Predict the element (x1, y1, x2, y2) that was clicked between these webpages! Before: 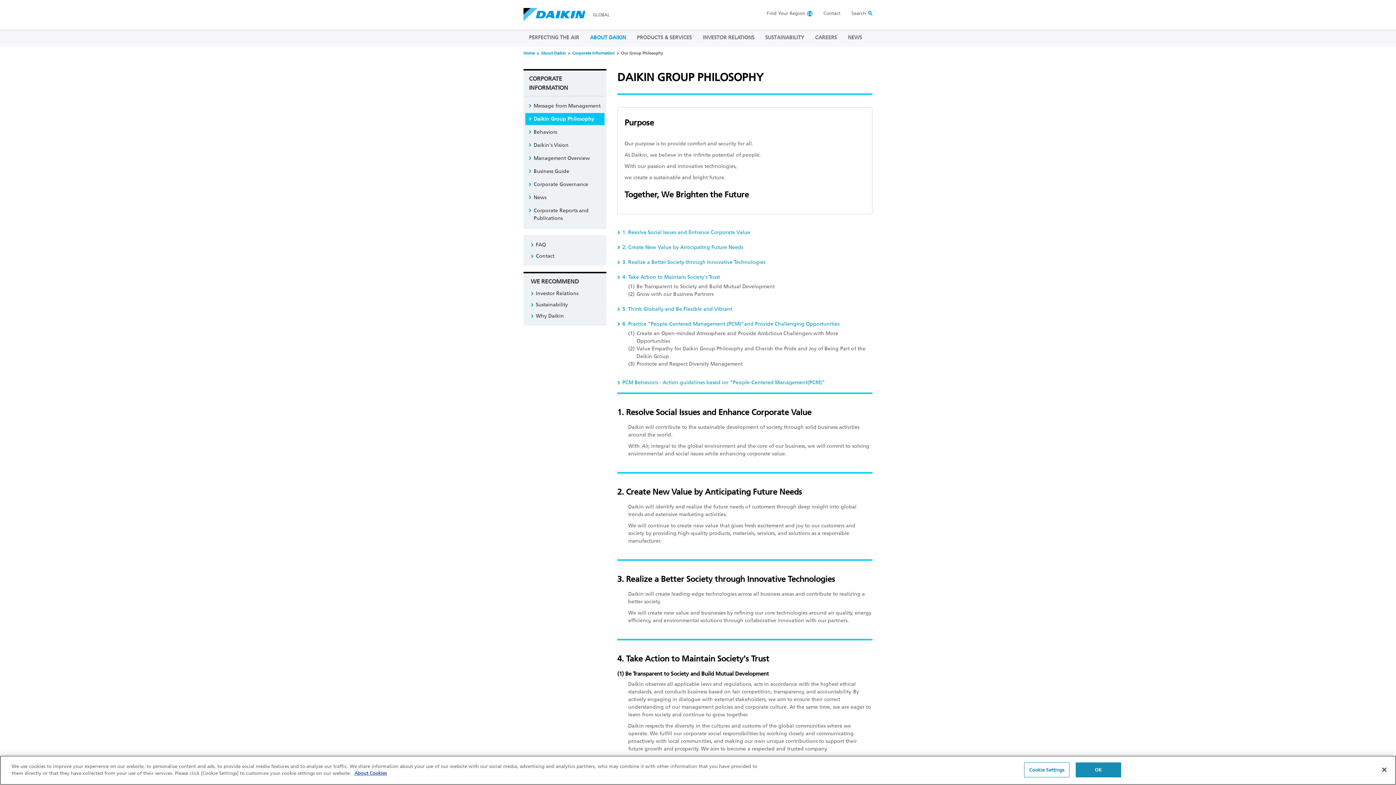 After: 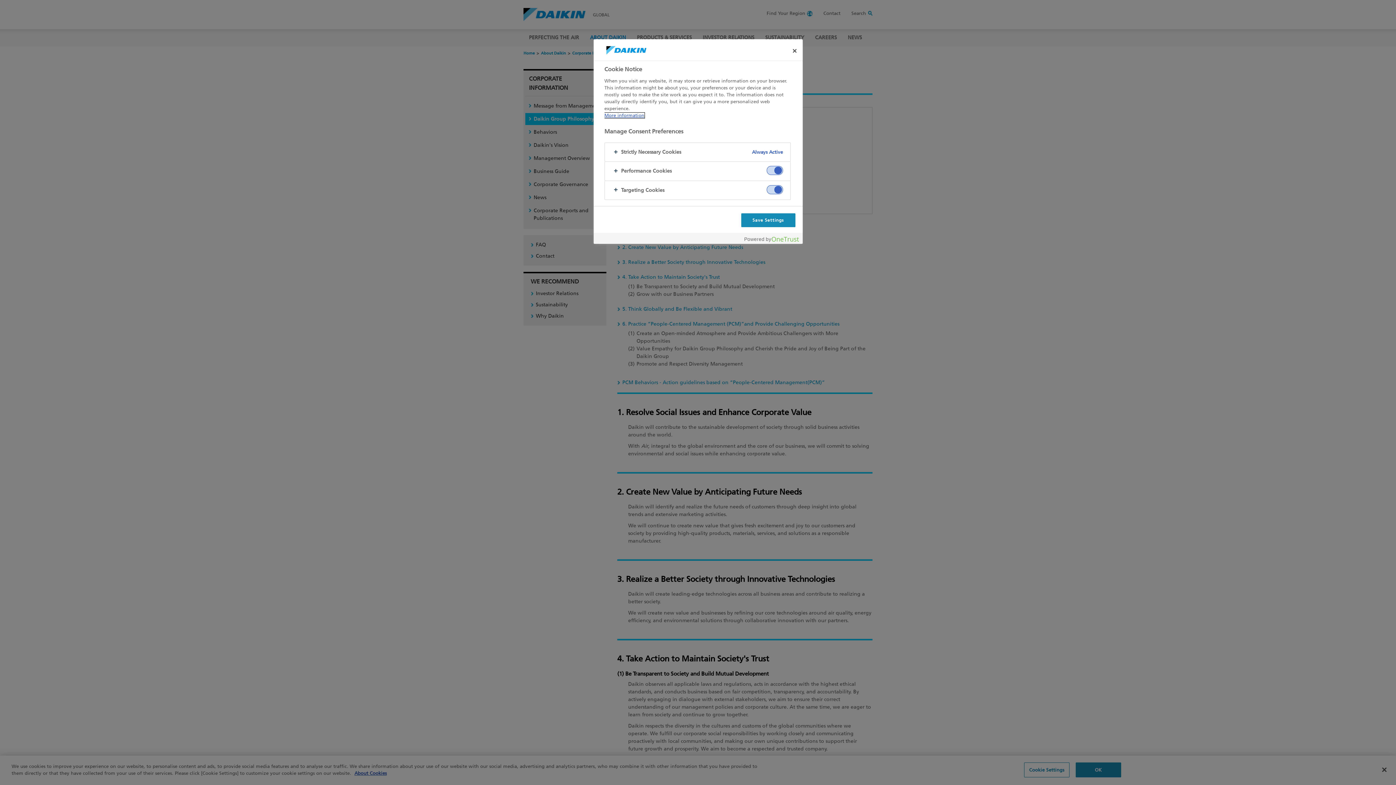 Action: label: Cookie Settings bbox: (1024, 762, 1069, 777)